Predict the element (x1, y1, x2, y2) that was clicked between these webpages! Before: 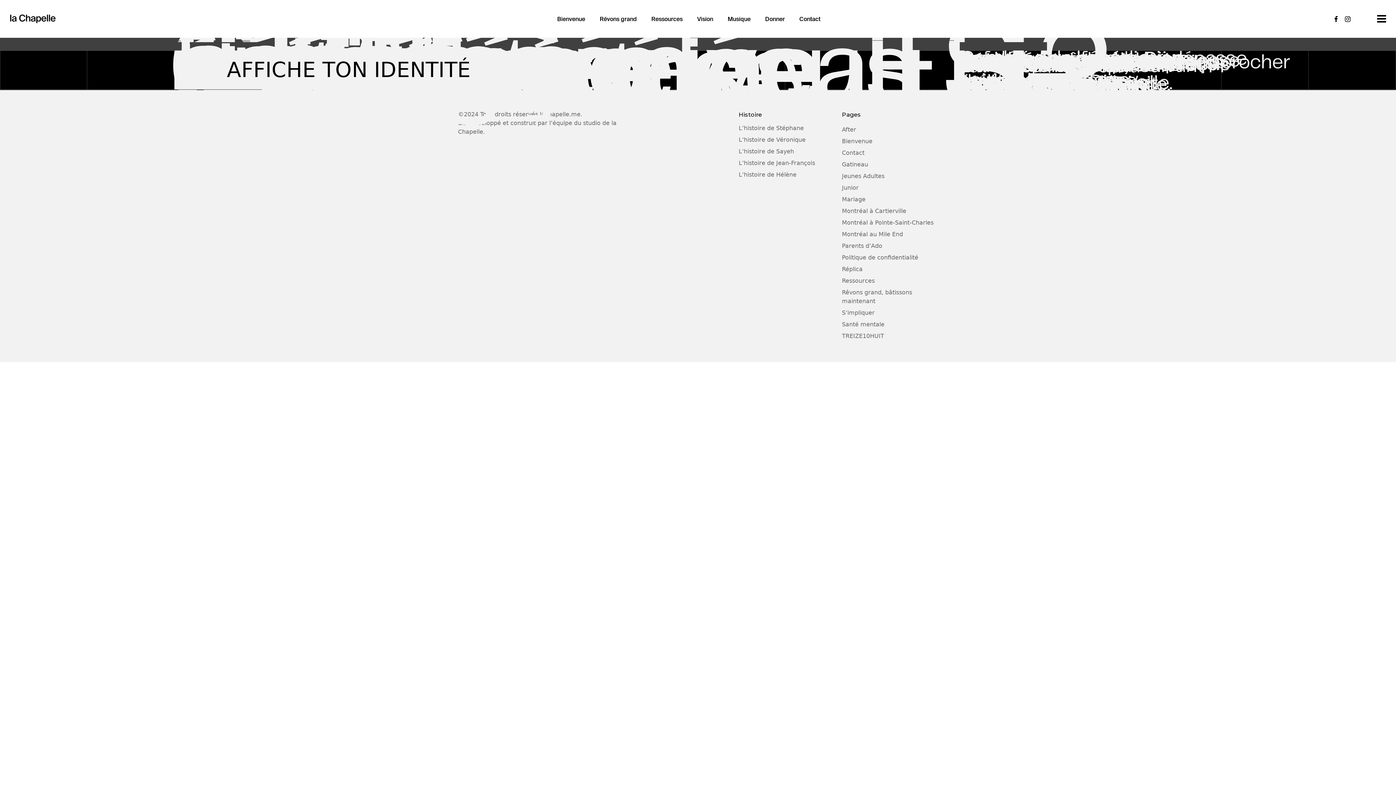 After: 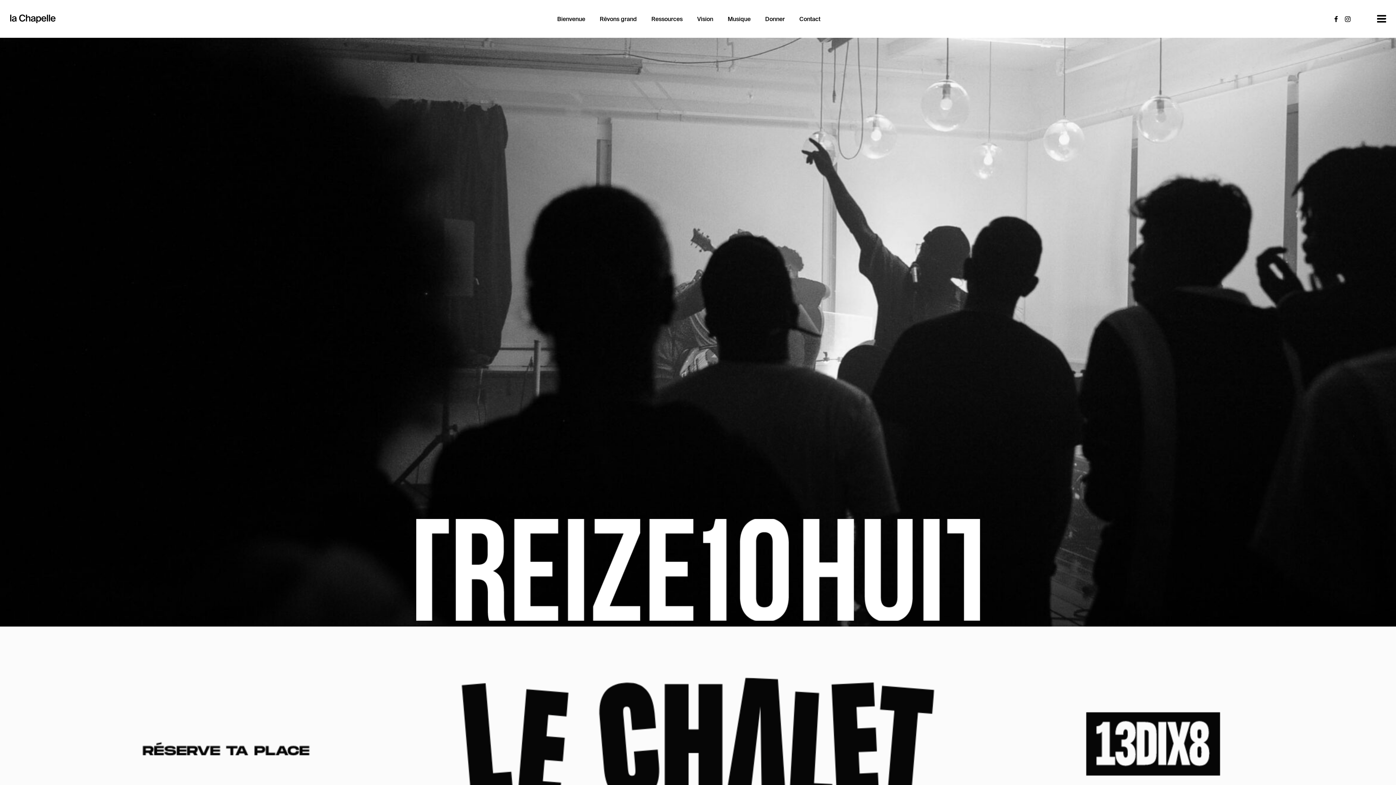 Action: bbox: (842, 332, 935, 340) label: TREIZE10HUIT